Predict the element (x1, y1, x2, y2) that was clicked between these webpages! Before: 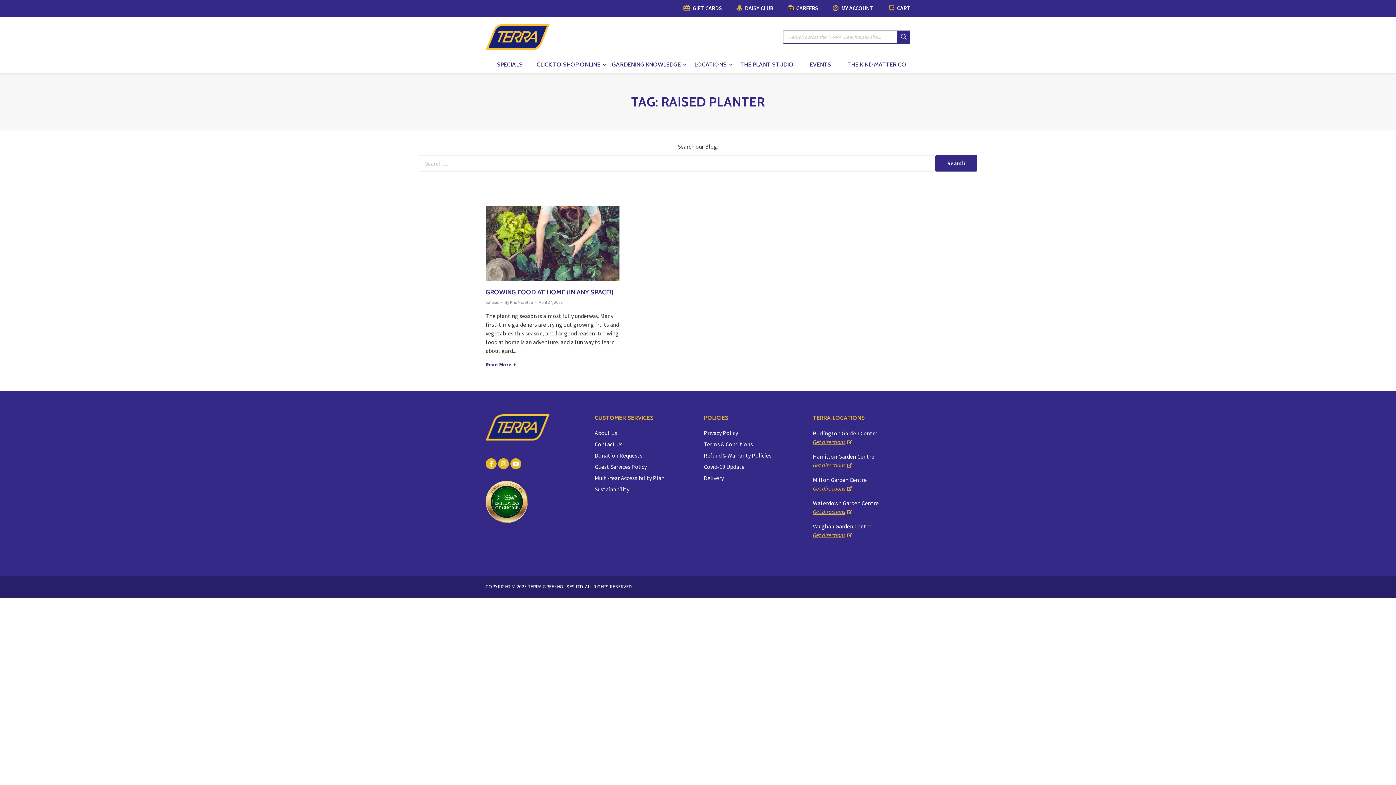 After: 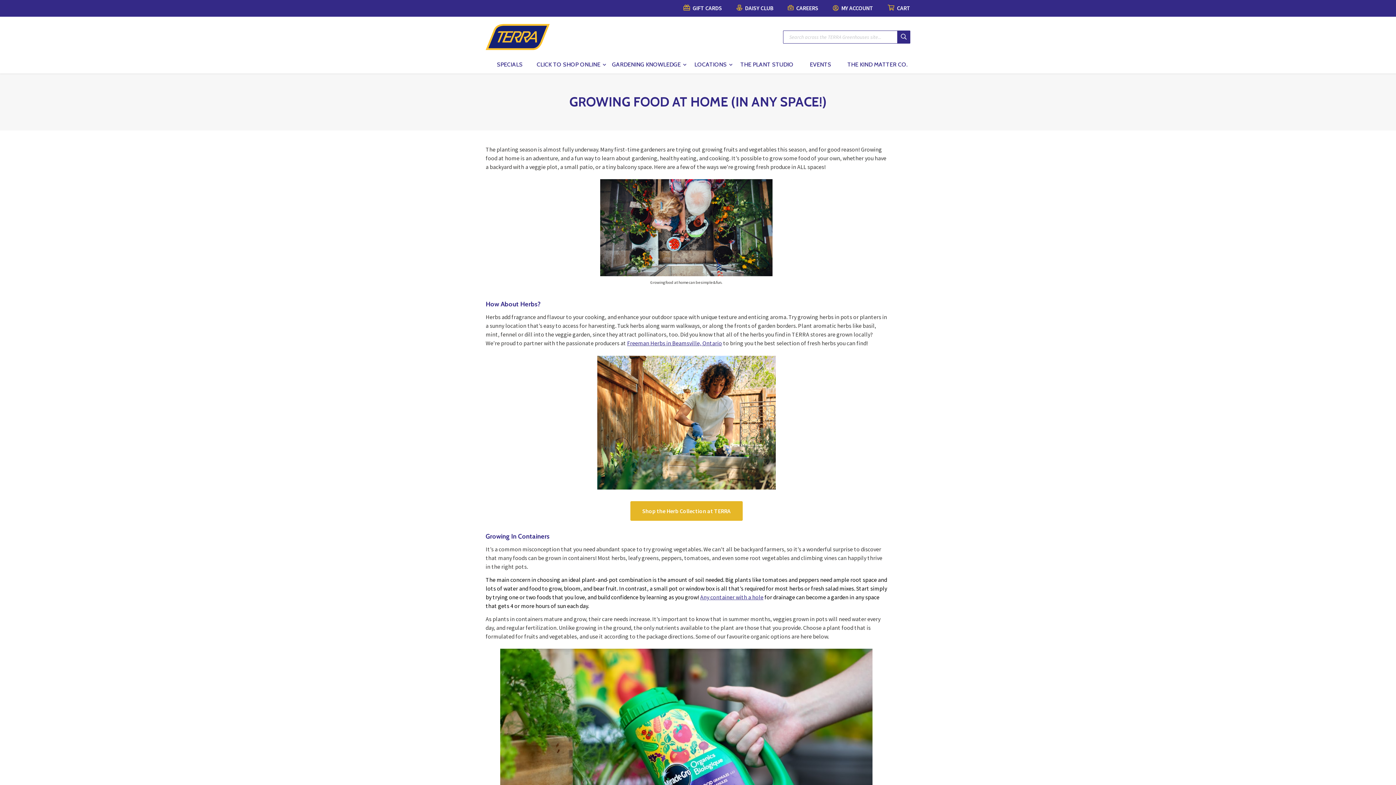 Action: bbox: (485, 360, 516, 368) label: Read More 